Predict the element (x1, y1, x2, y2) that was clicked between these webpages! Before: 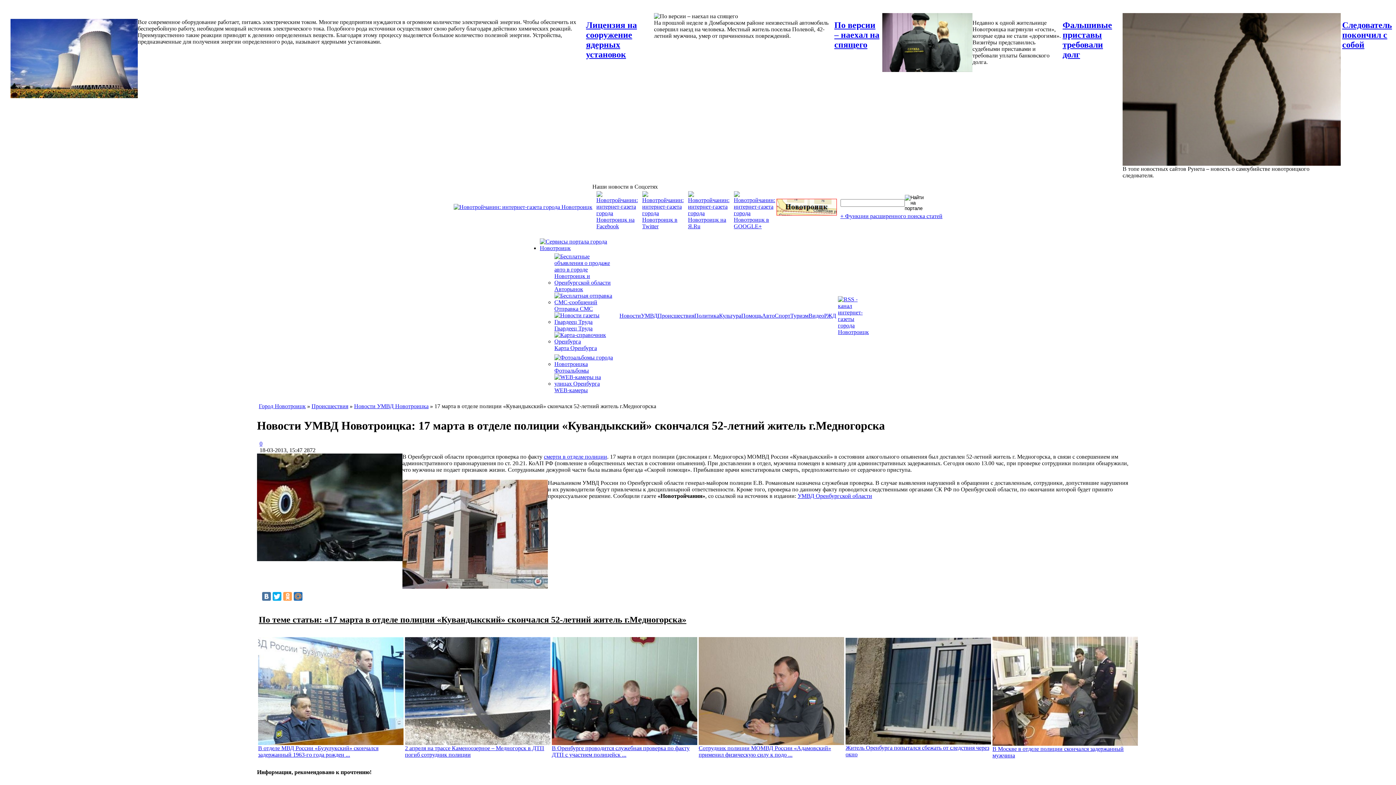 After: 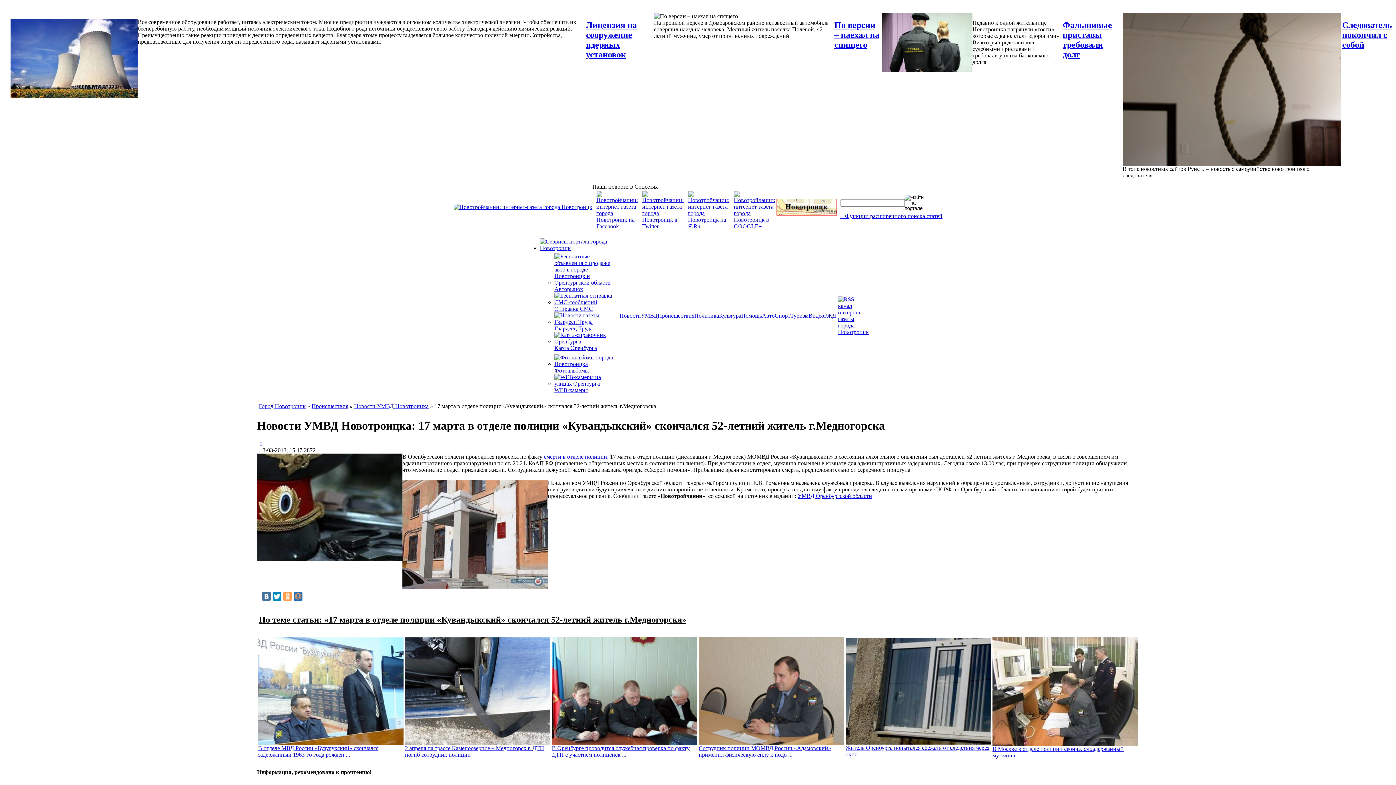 Action: bbox: (272, 592, 281, 601)